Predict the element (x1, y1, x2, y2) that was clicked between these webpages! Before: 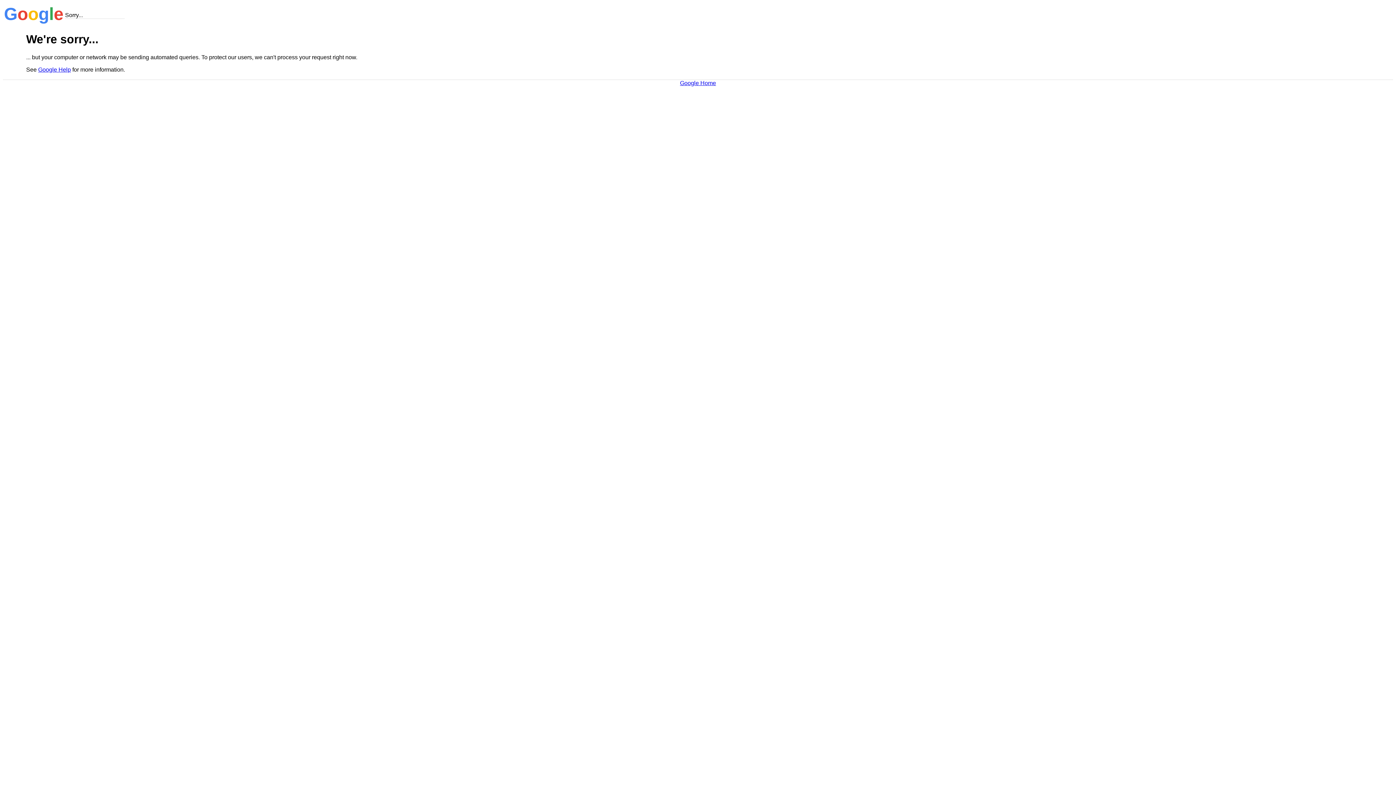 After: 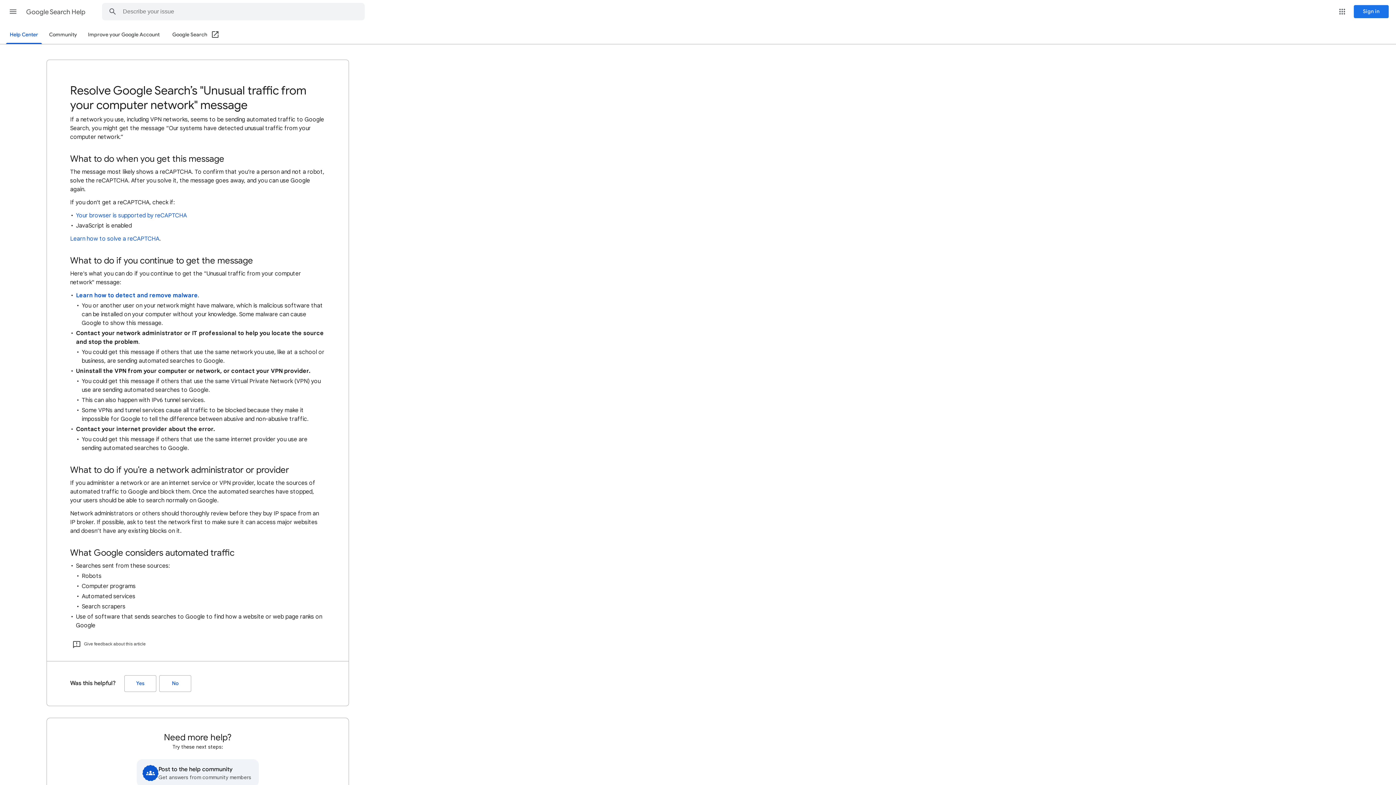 Action: bbox: (38, 66, 70, 72) label: Google Help